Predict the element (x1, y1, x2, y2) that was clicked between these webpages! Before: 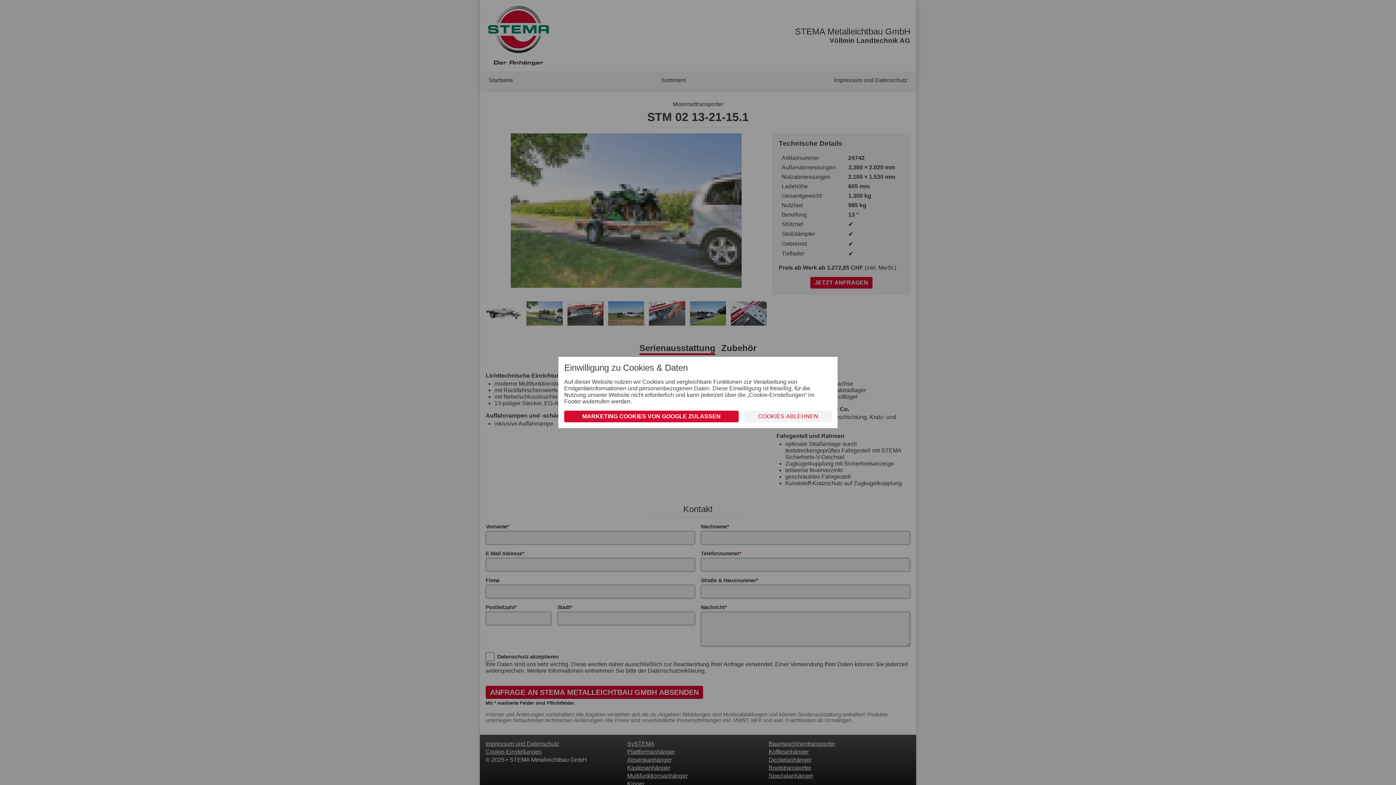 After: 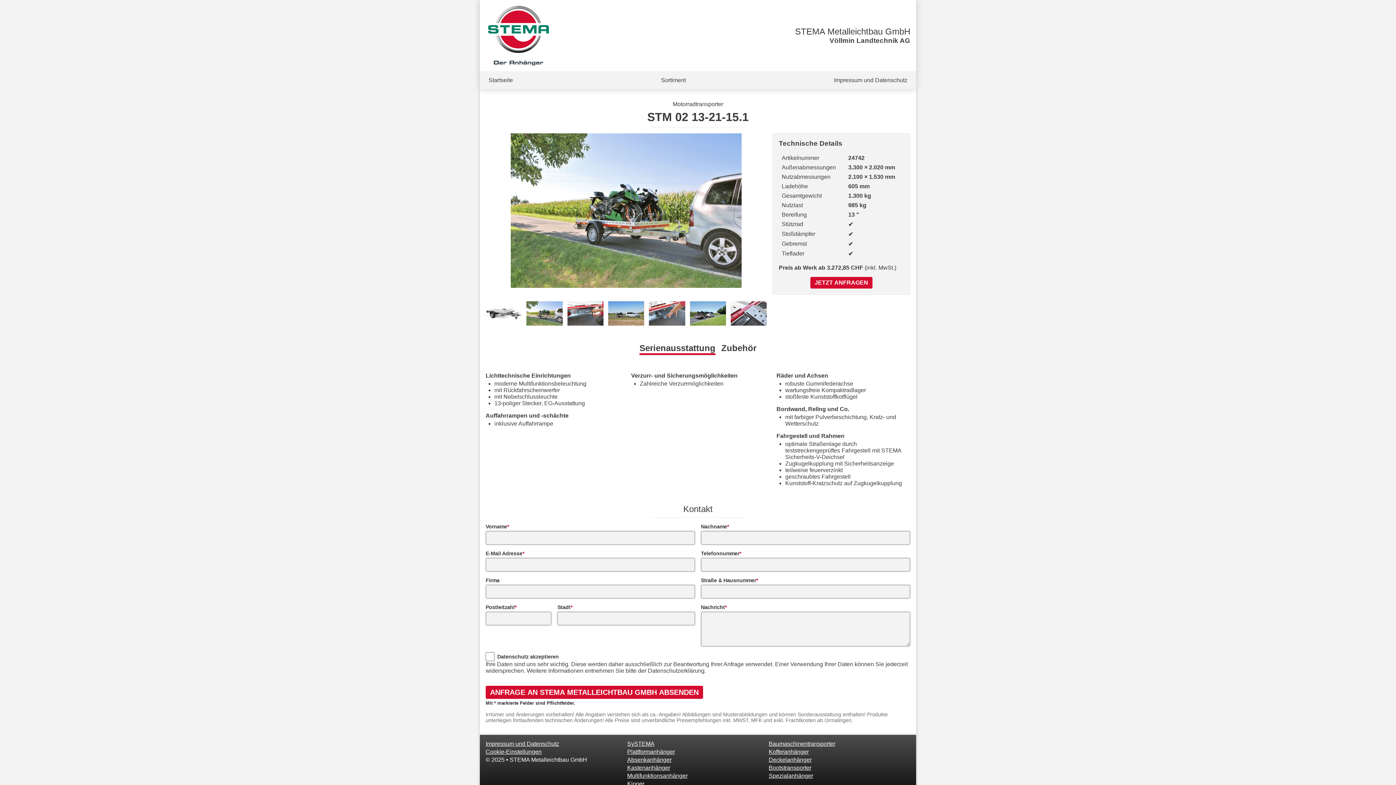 Action: bbox: (564, 410, 738, 422) label: MARKETING COOKIES VON GOOGLE ZULASSEN